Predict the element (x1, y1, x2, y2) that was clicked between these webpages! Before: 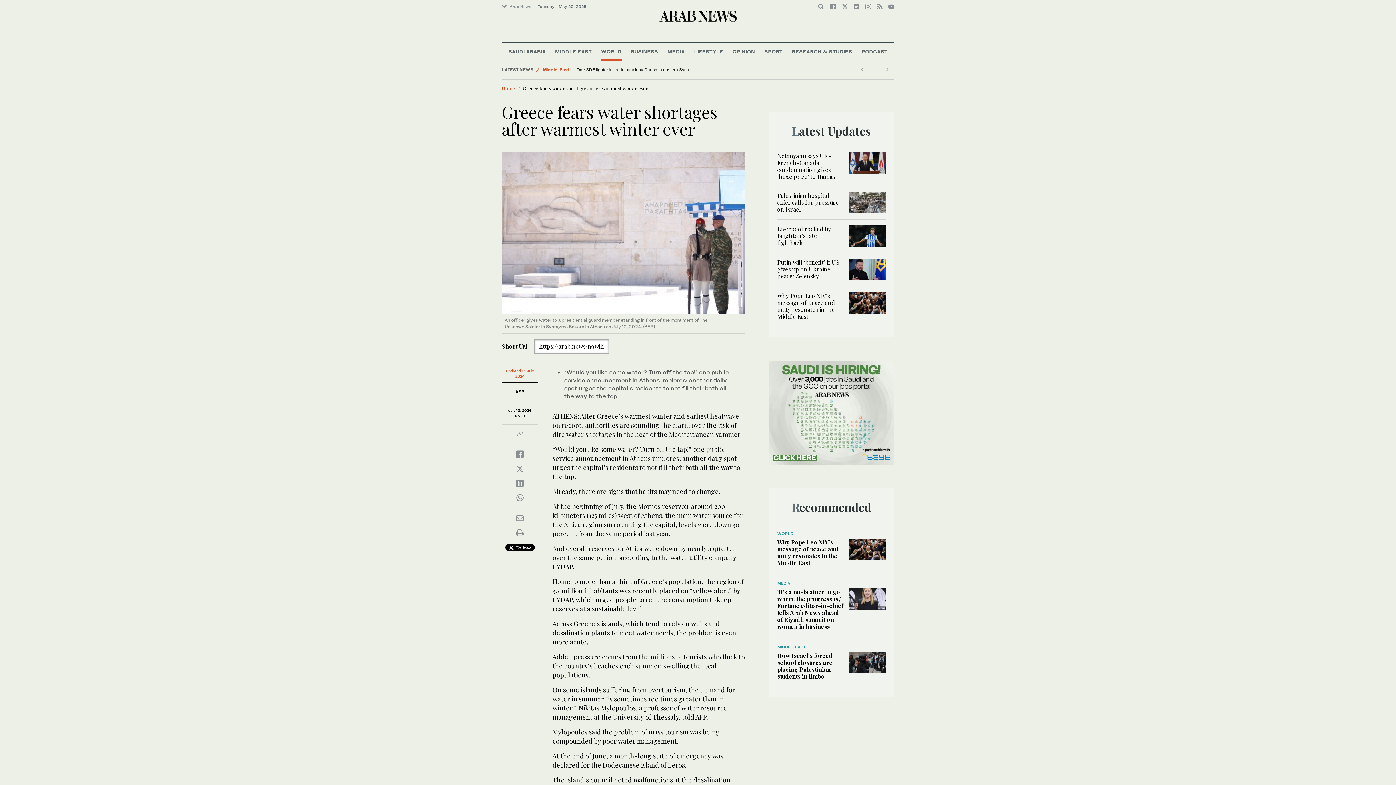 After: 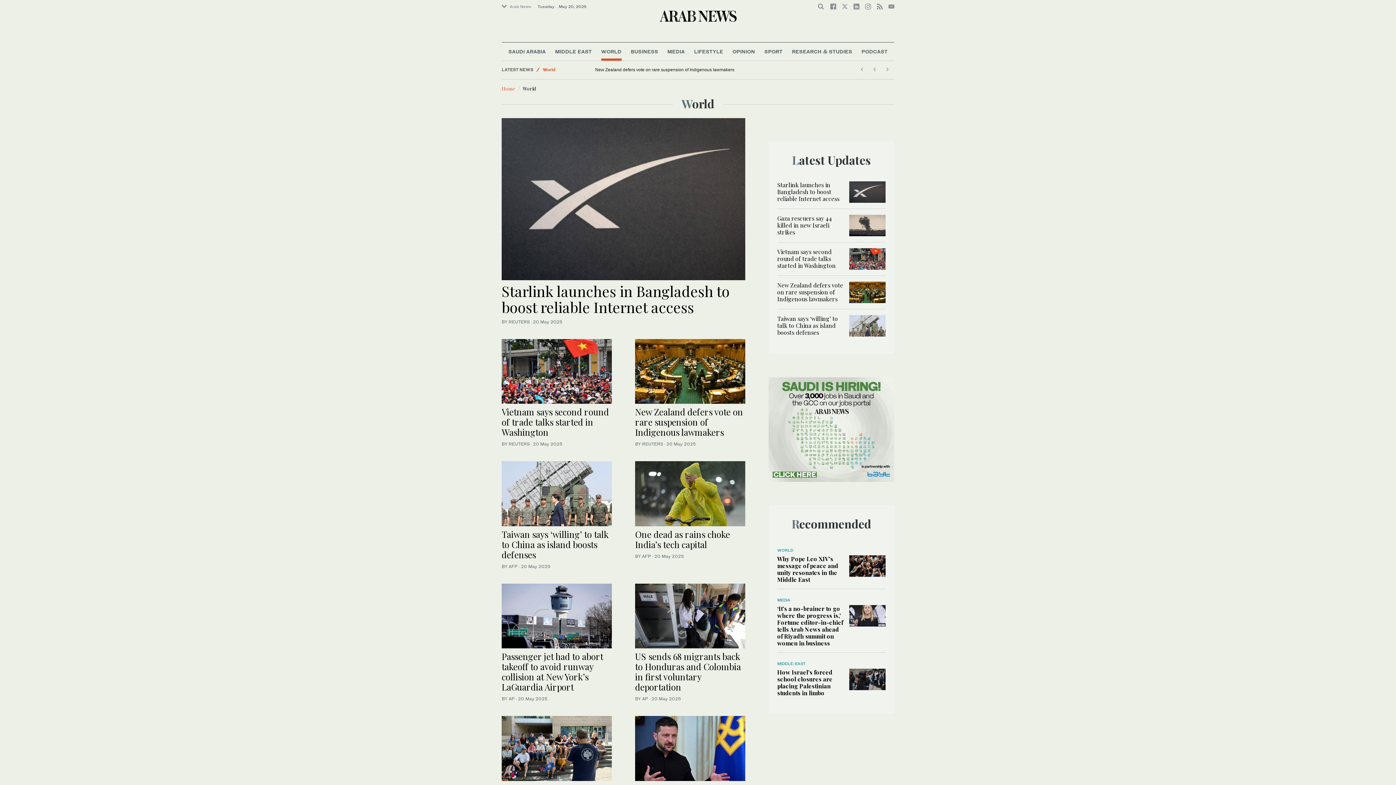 Action: label: World bbox: (539, 66, 559, 72)